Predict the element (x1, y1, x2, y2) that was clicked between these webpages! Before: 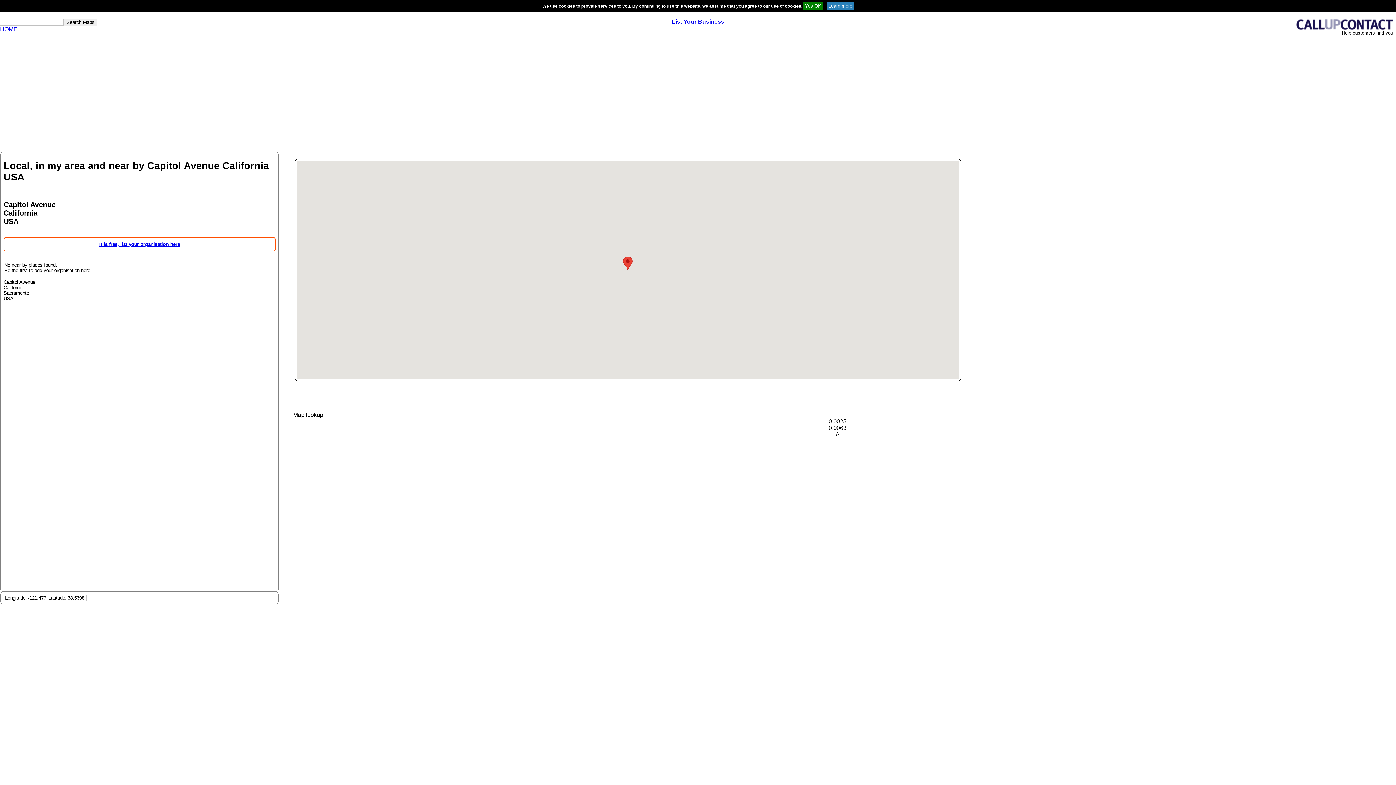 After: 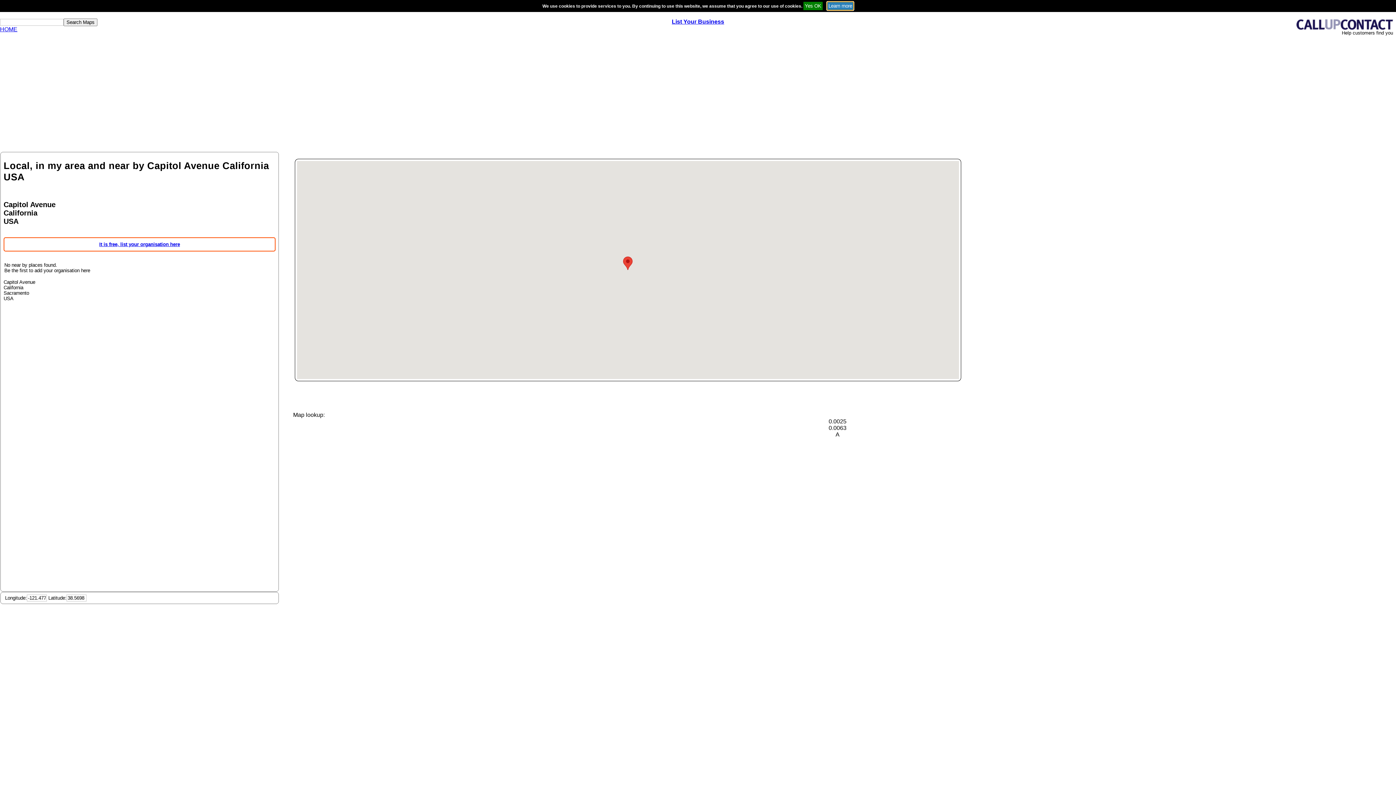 Action: bbox: (827, 3, 853, 8)